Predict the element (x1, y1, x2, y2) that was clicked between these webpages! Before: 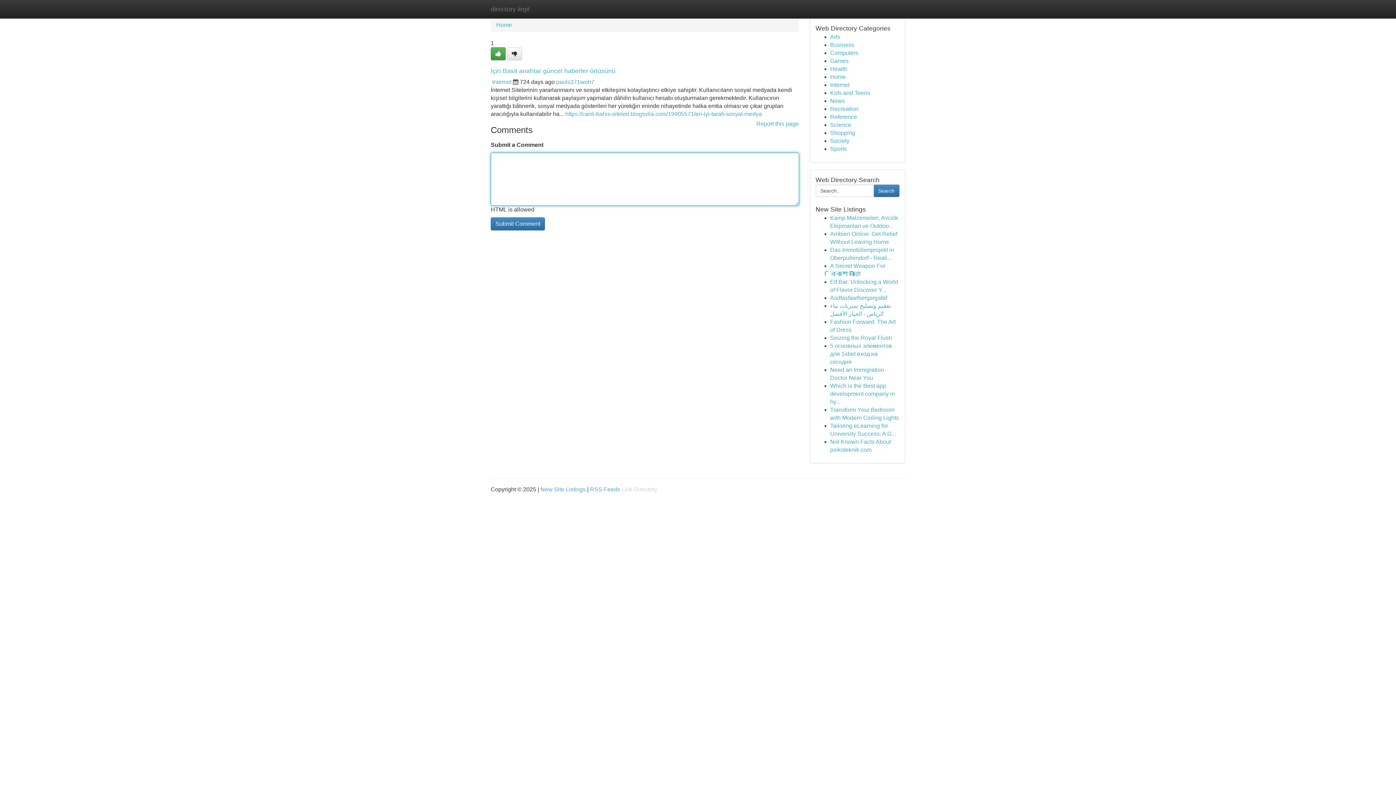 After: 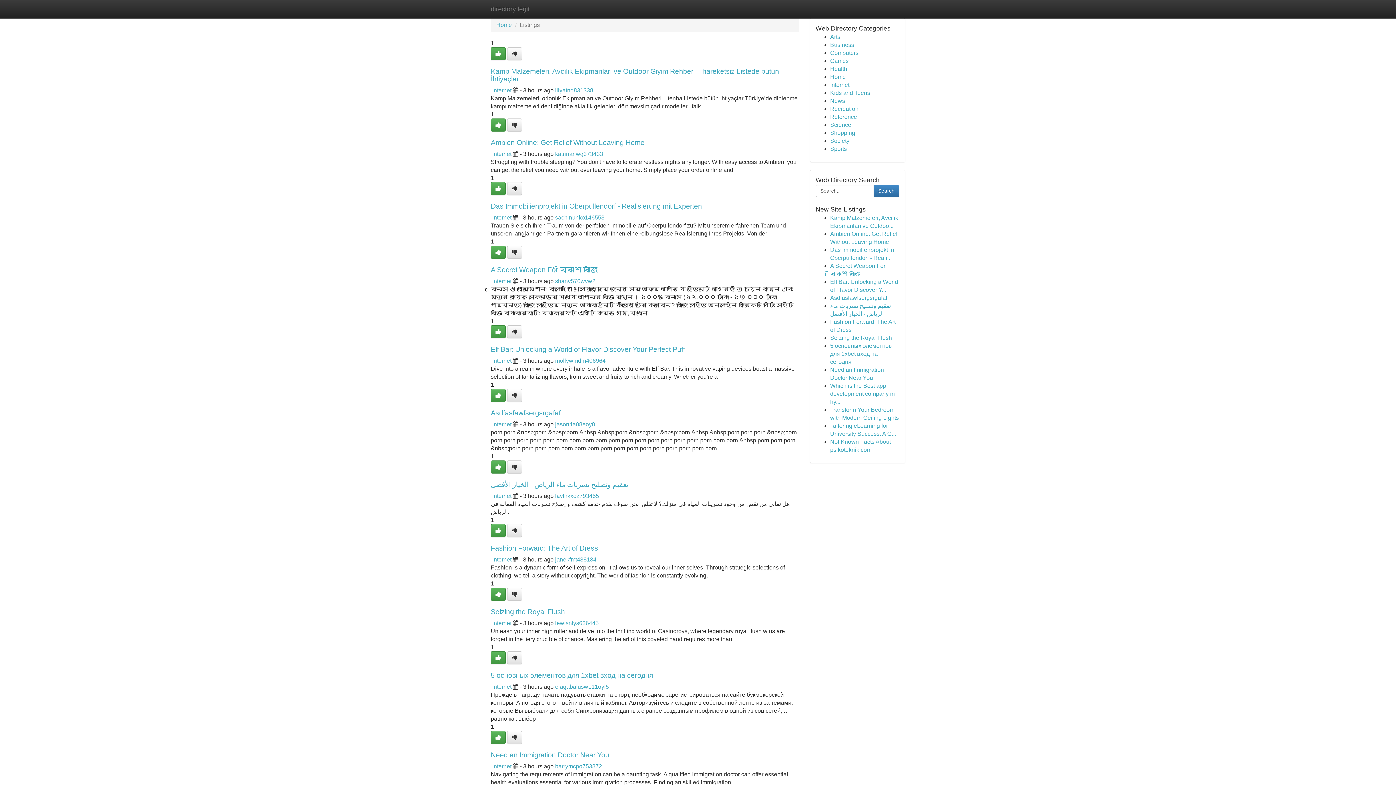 Action: bbox: (830, 97, 845, 104) label: News